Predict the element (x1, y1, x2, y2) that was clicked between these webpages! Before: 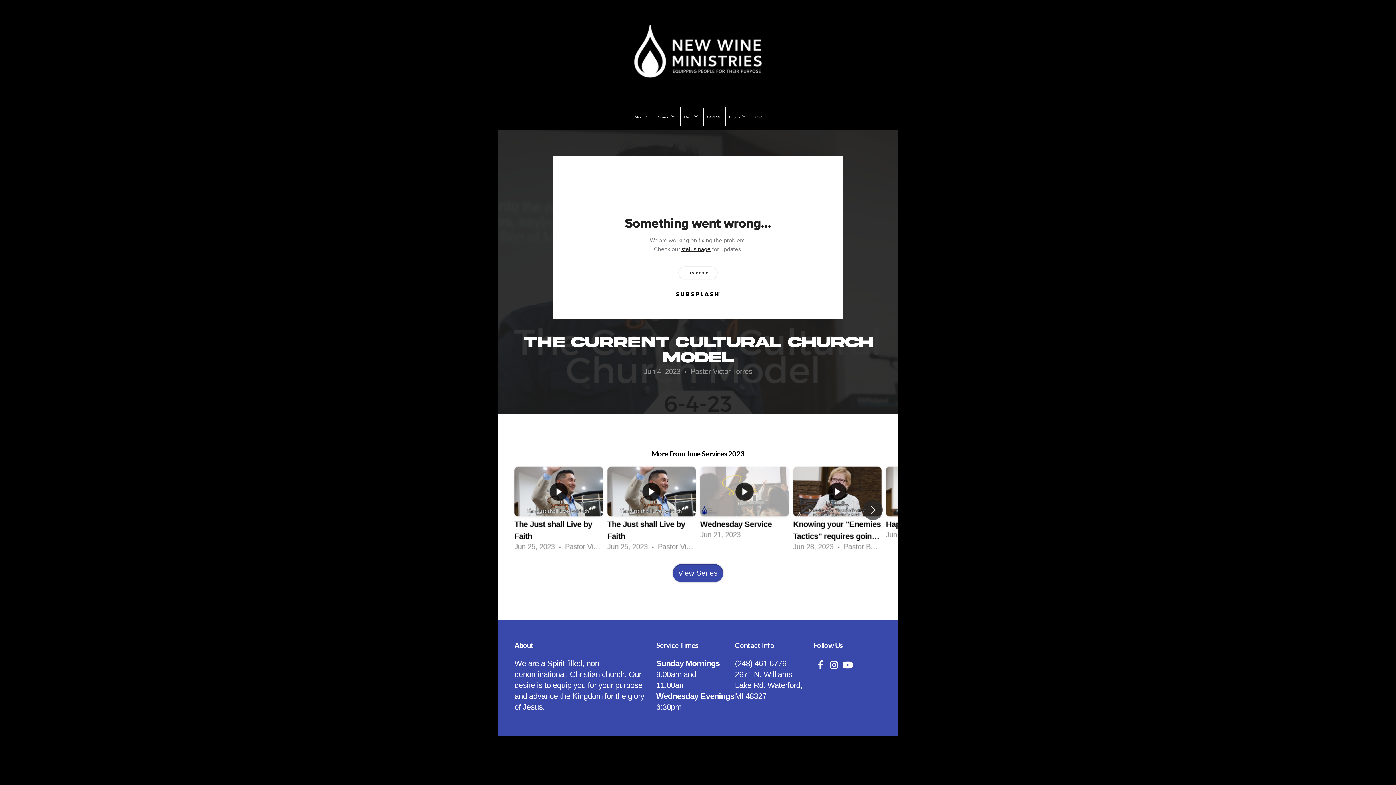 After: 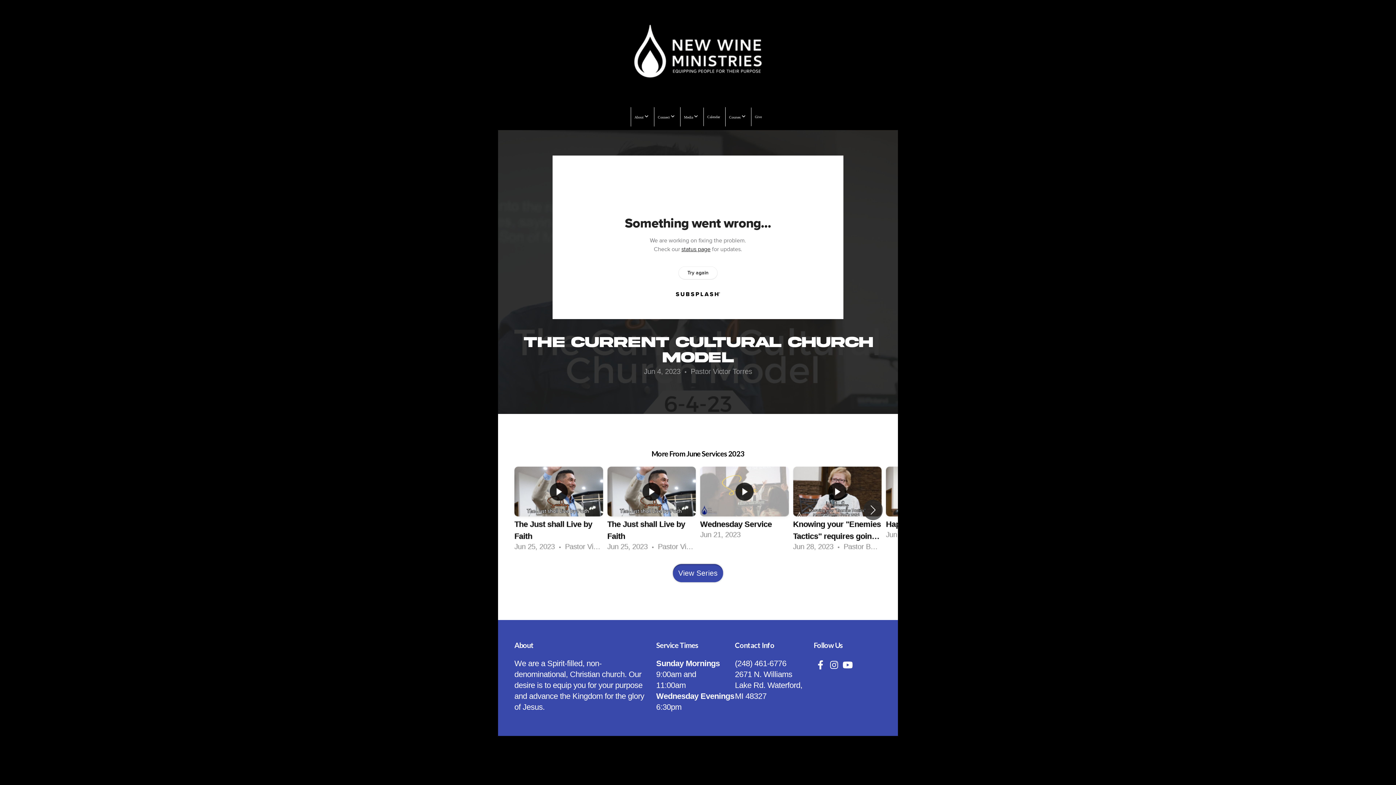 Action: bbox: (813, 658, 827, 672)